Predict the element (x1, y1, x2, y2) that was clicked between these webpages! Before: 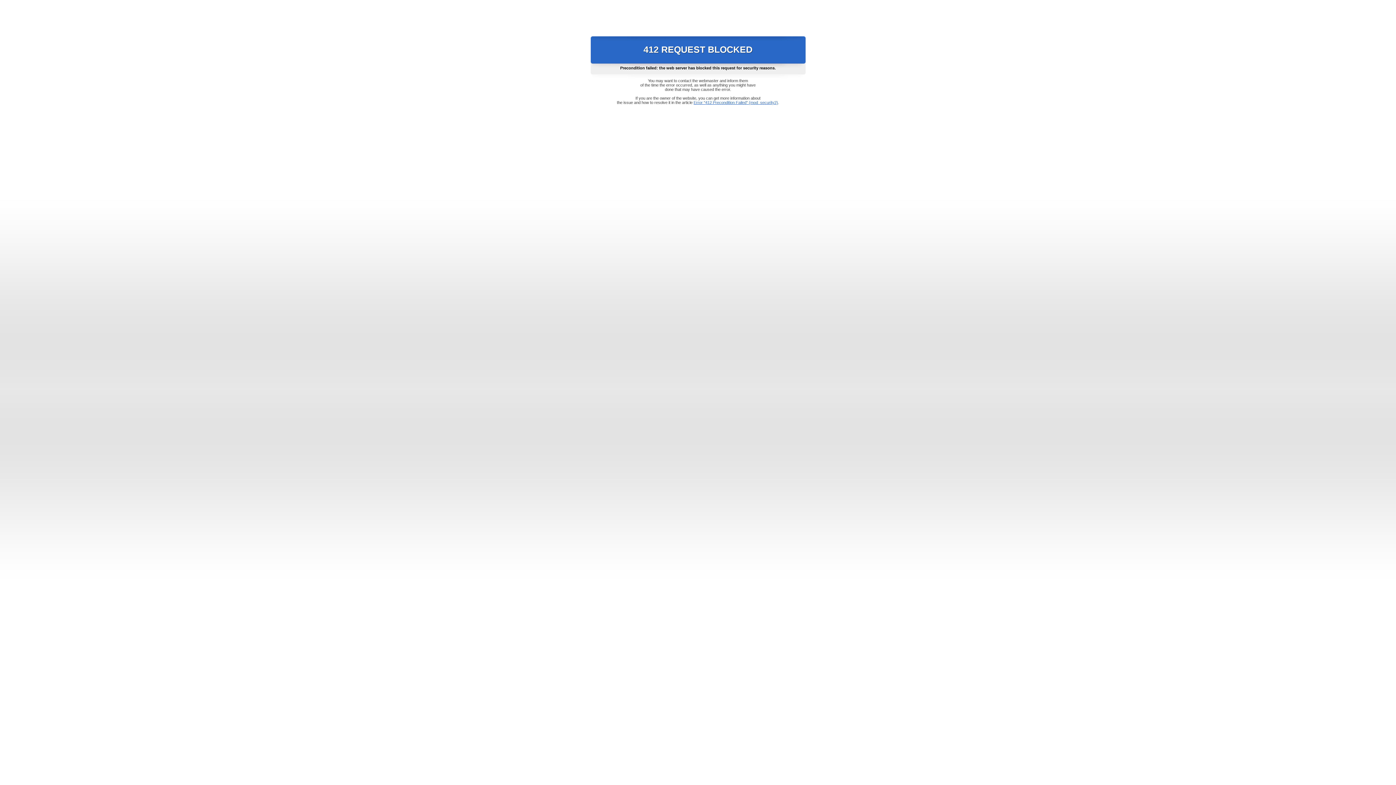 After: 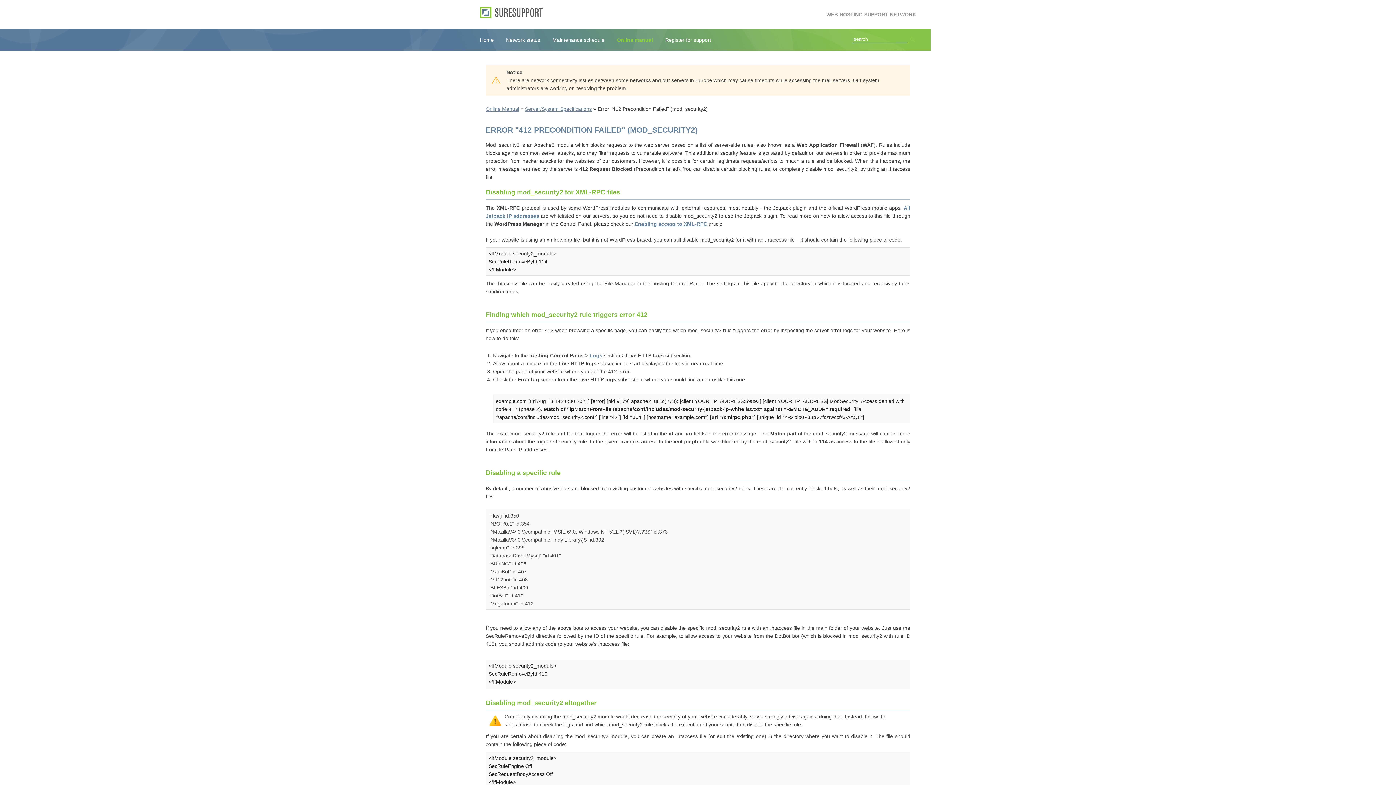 Action: bbox: (693, 100, 778, 104) label: Error "412 Precondition Failed" (mod_security2)